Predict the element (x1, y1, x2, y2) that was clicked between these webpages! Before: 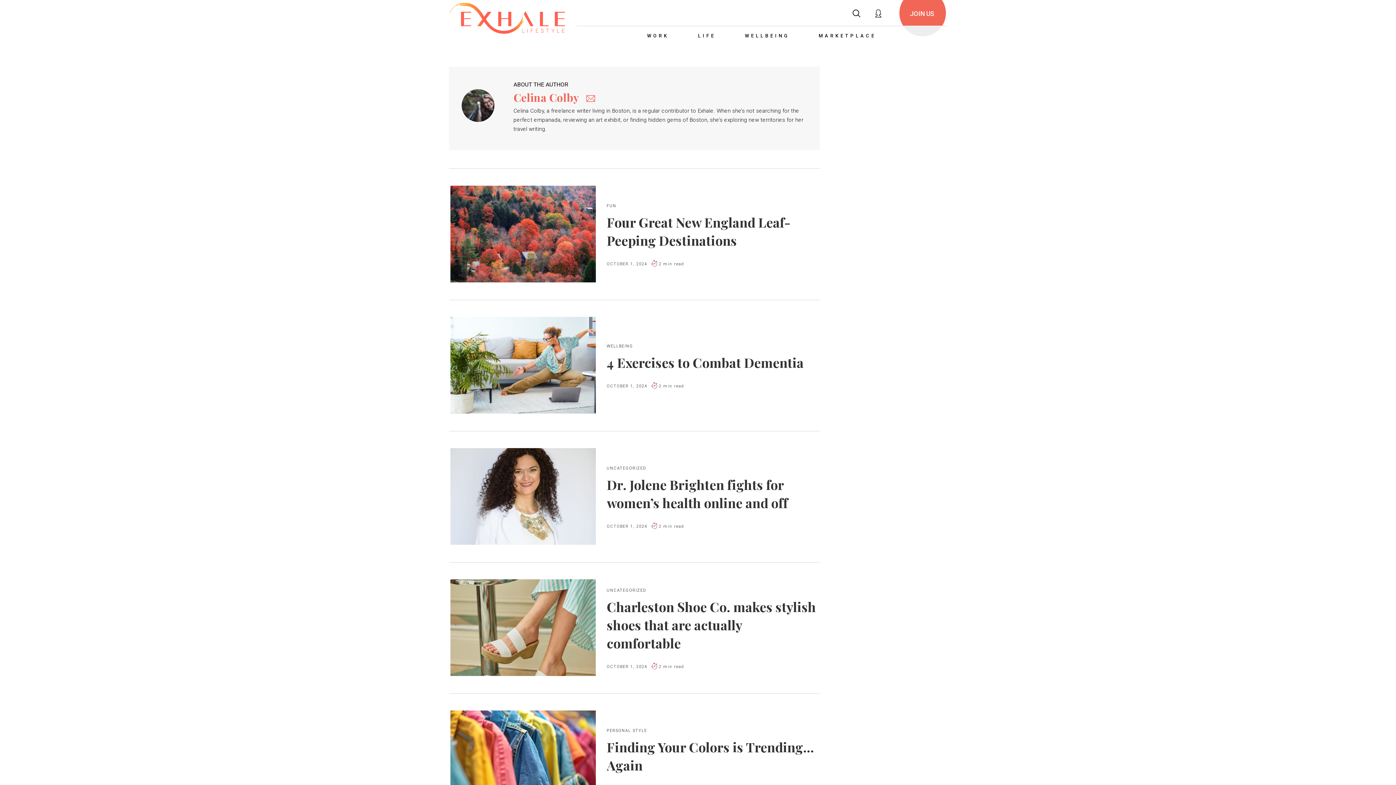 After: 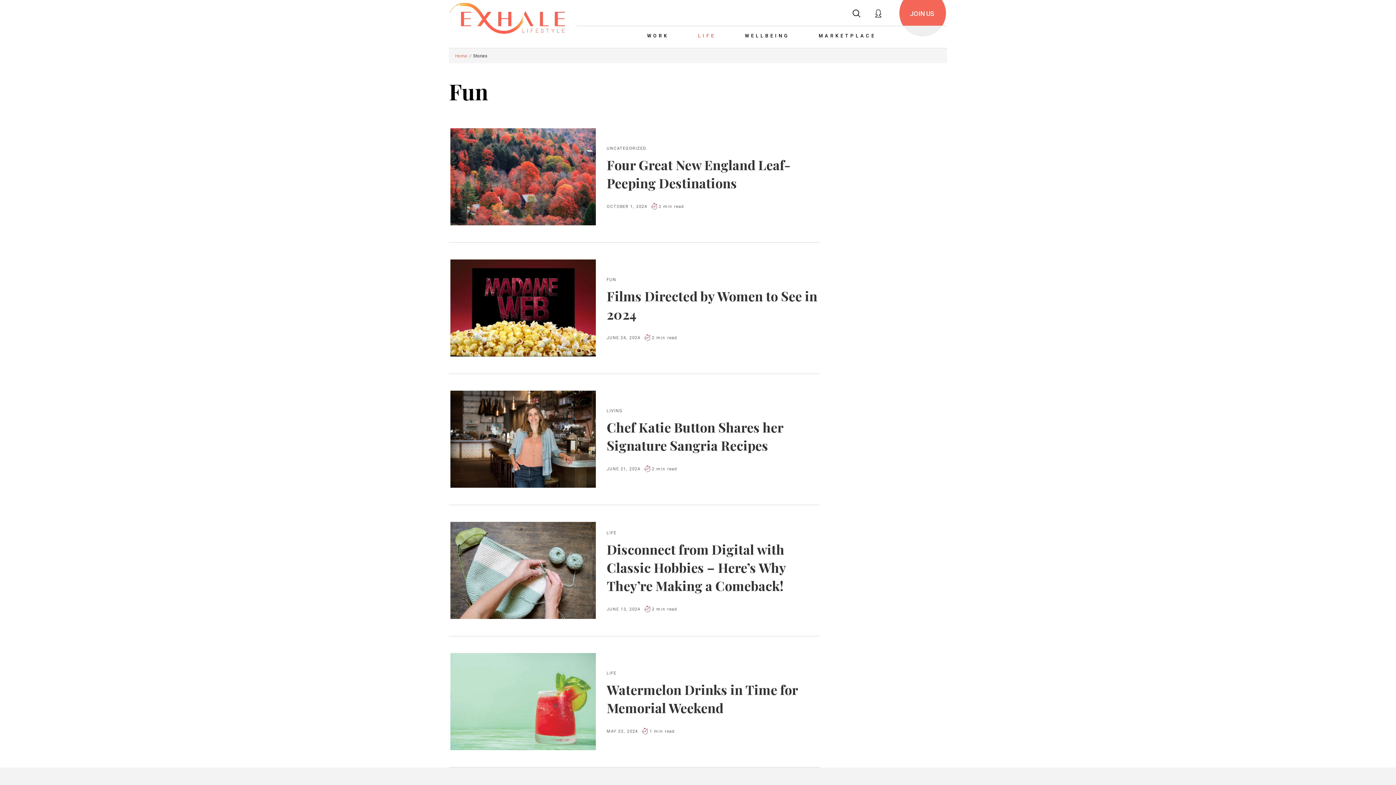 Action: label: FUN bbox: (606, 201, 616, 208)